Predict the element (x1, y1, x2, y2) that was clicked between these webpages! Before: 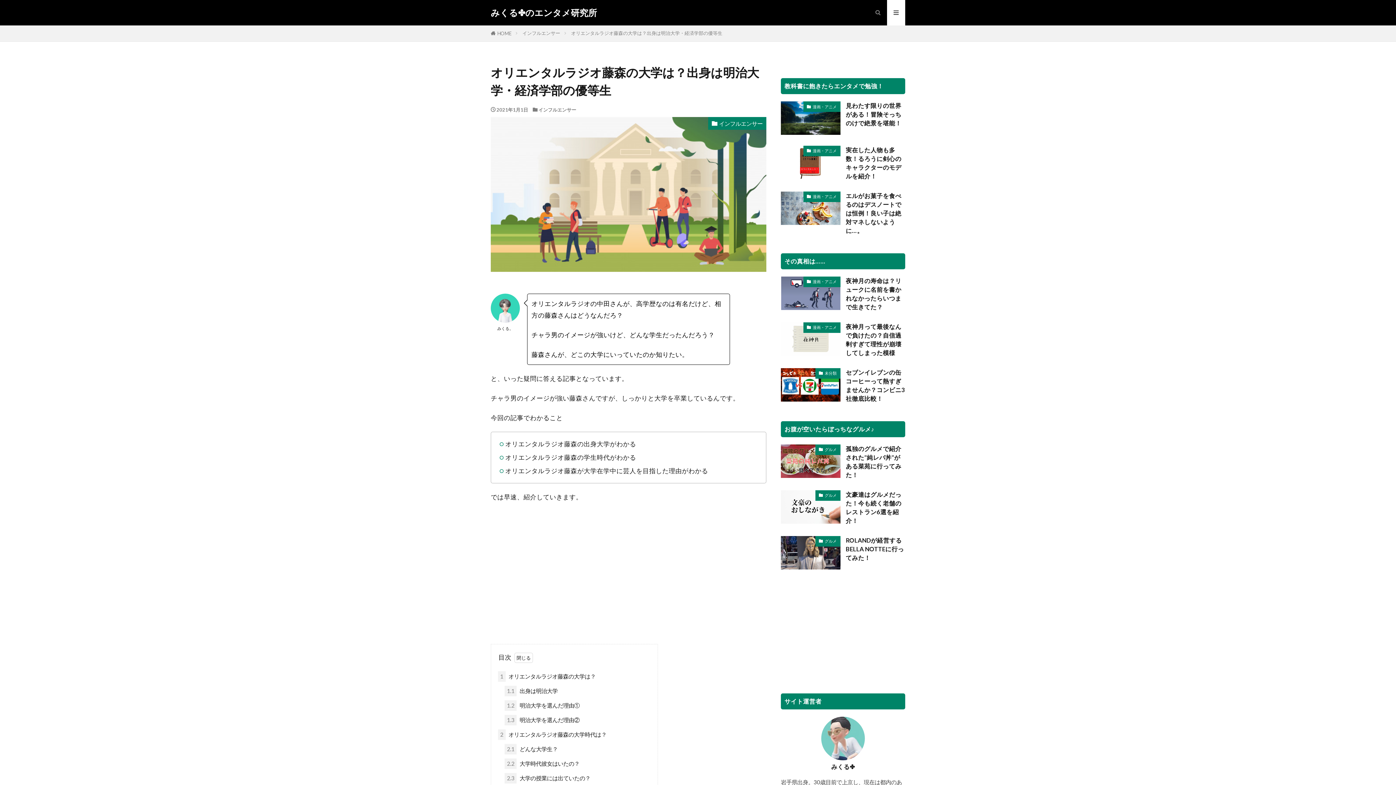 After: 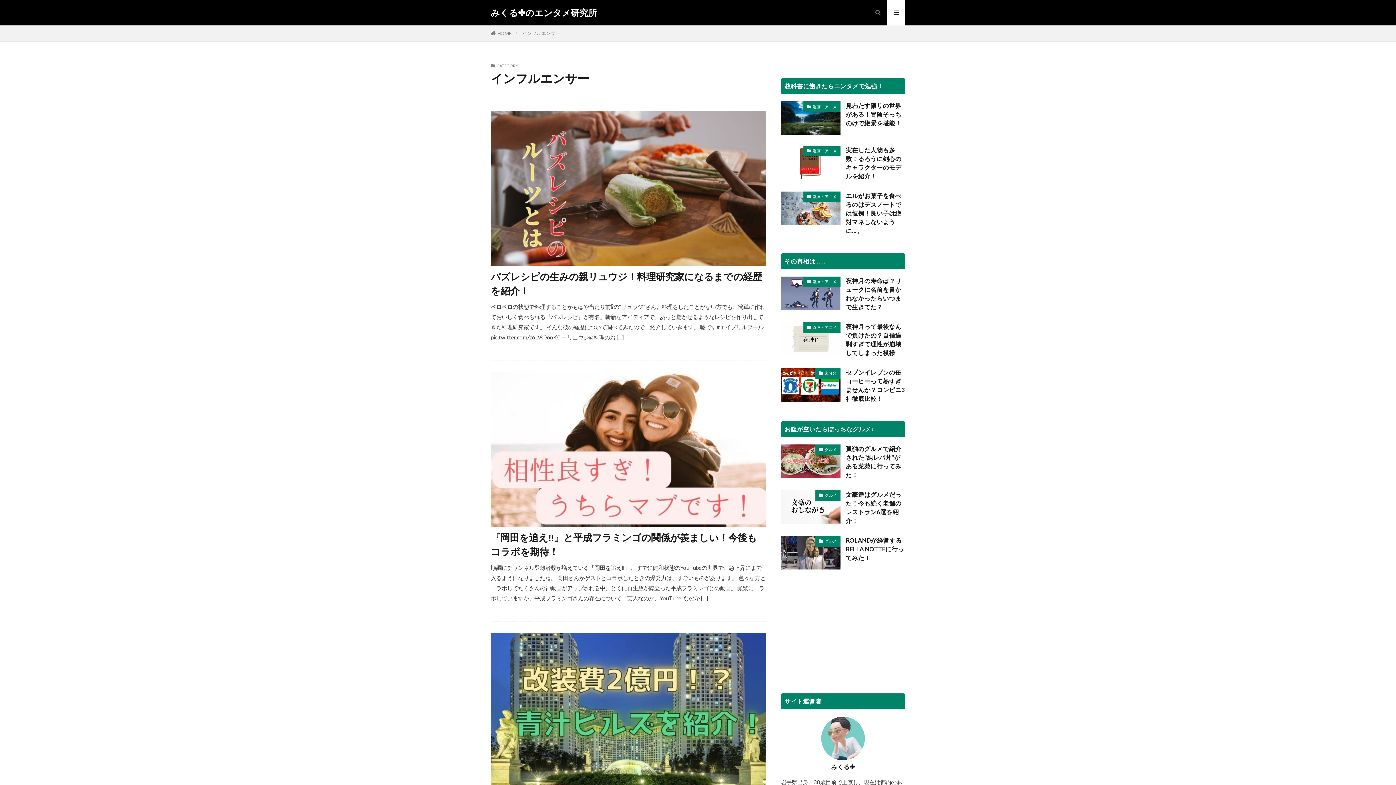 Action: label: インフルエンサー bbox: (522, 30, 560, 36)